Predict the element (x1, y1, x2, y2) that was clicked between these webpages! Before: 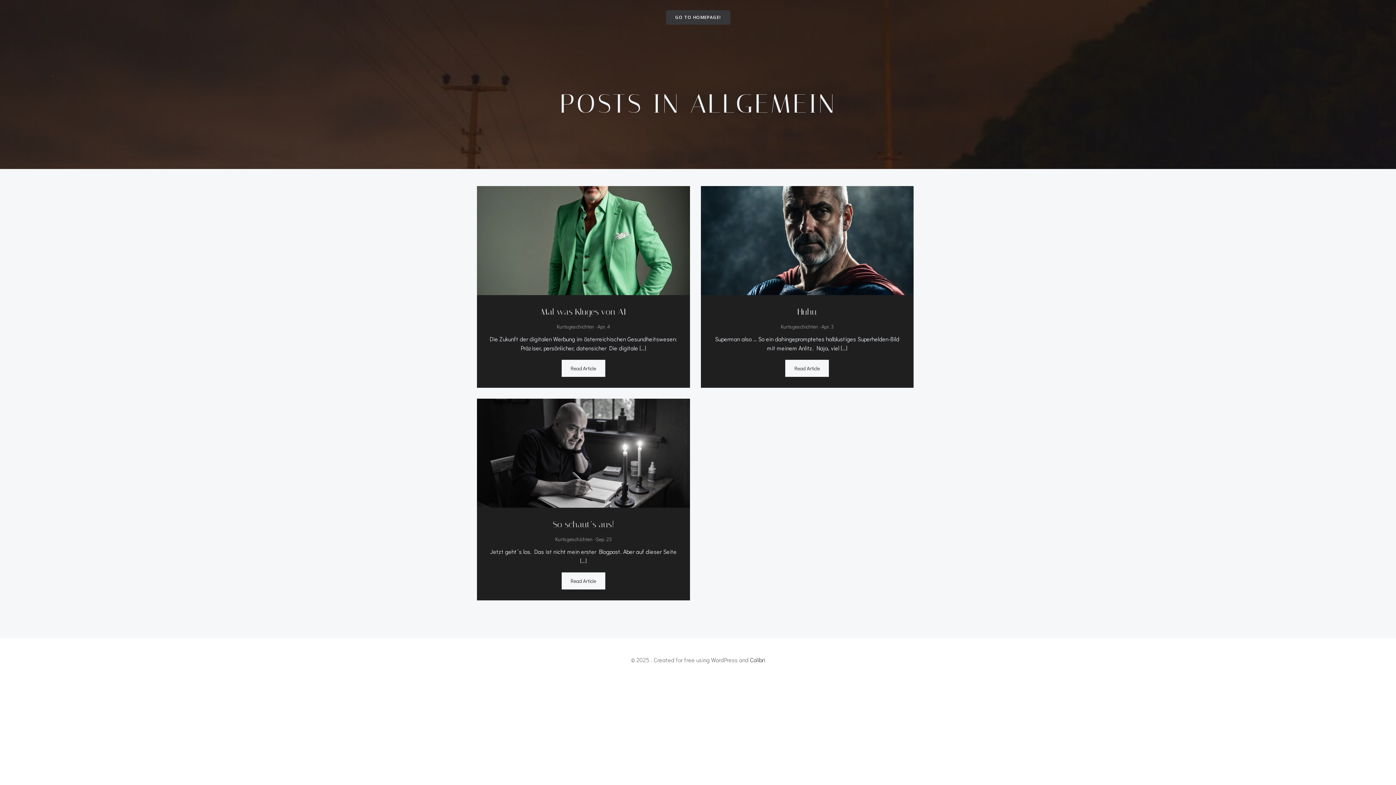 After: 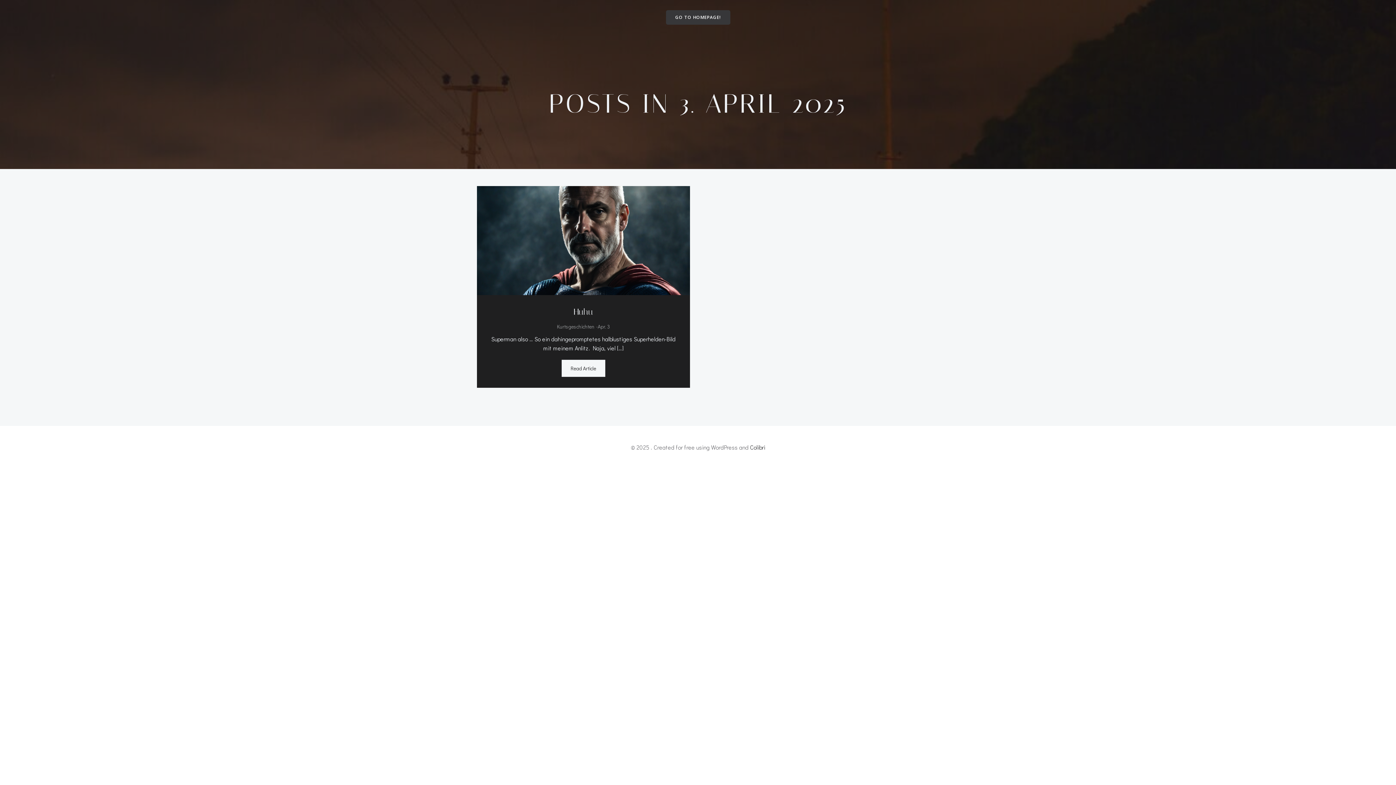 Action: bbox: (821, 323, 833, 330) label: Apr. 3